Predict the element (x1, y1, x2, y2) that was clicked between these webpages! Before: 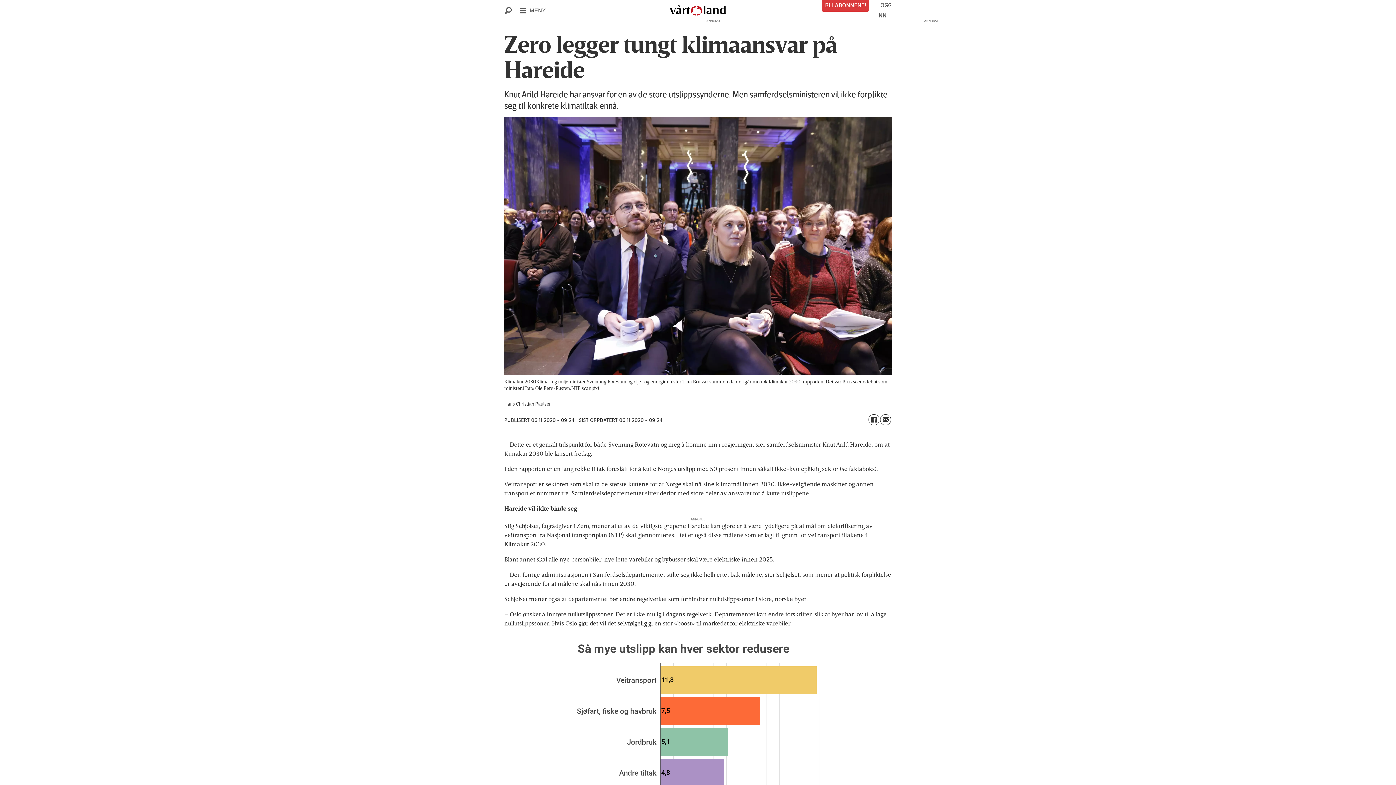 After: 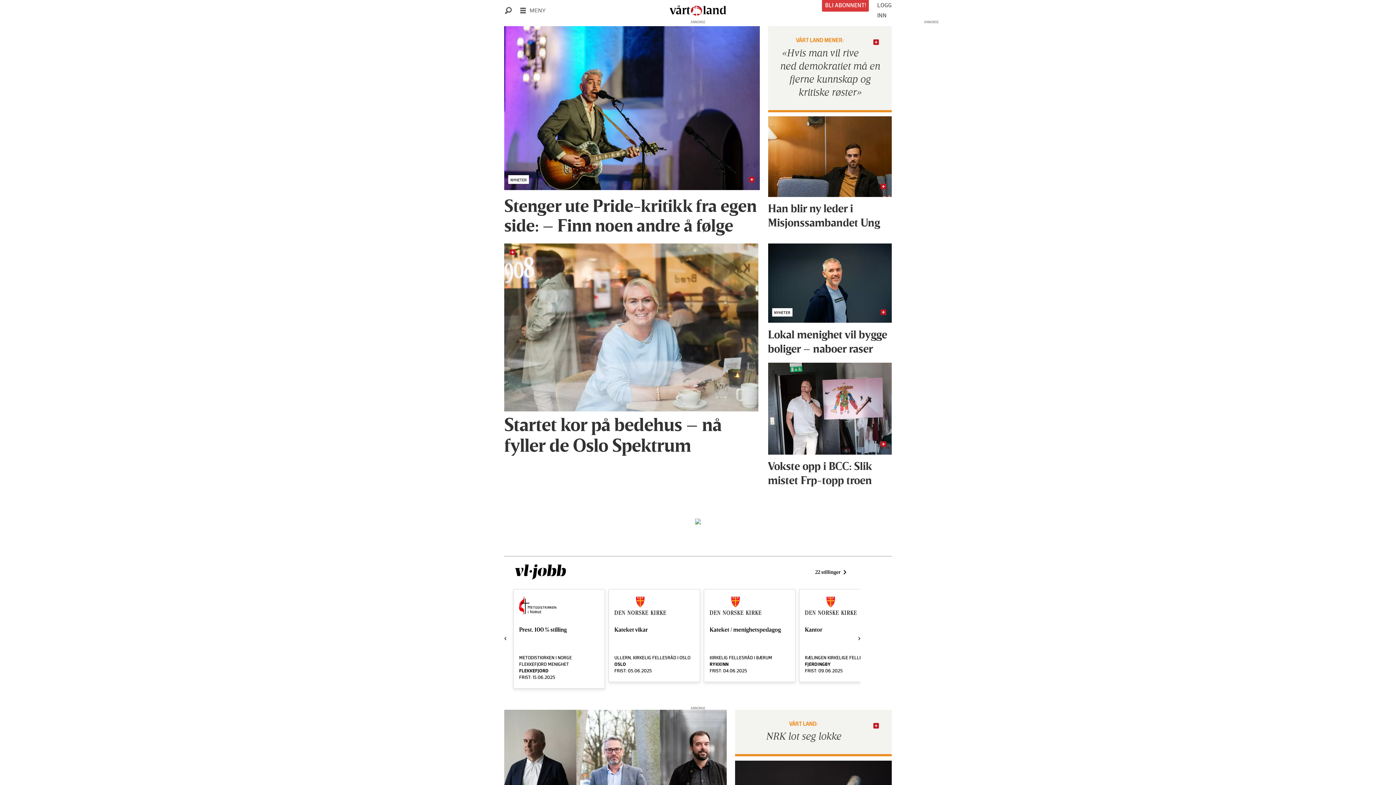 Action: label: Gå til forside bbox: (661, 0, 734, 20)